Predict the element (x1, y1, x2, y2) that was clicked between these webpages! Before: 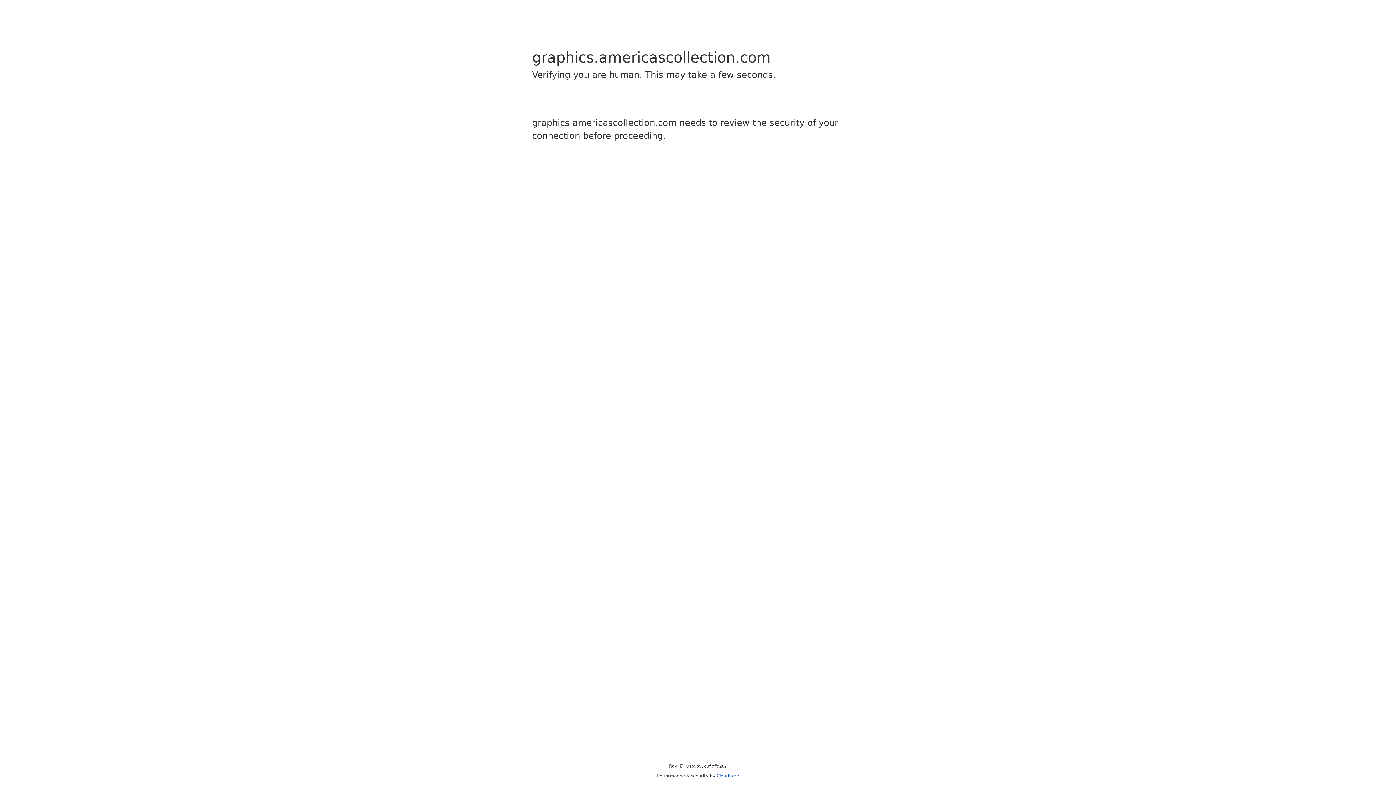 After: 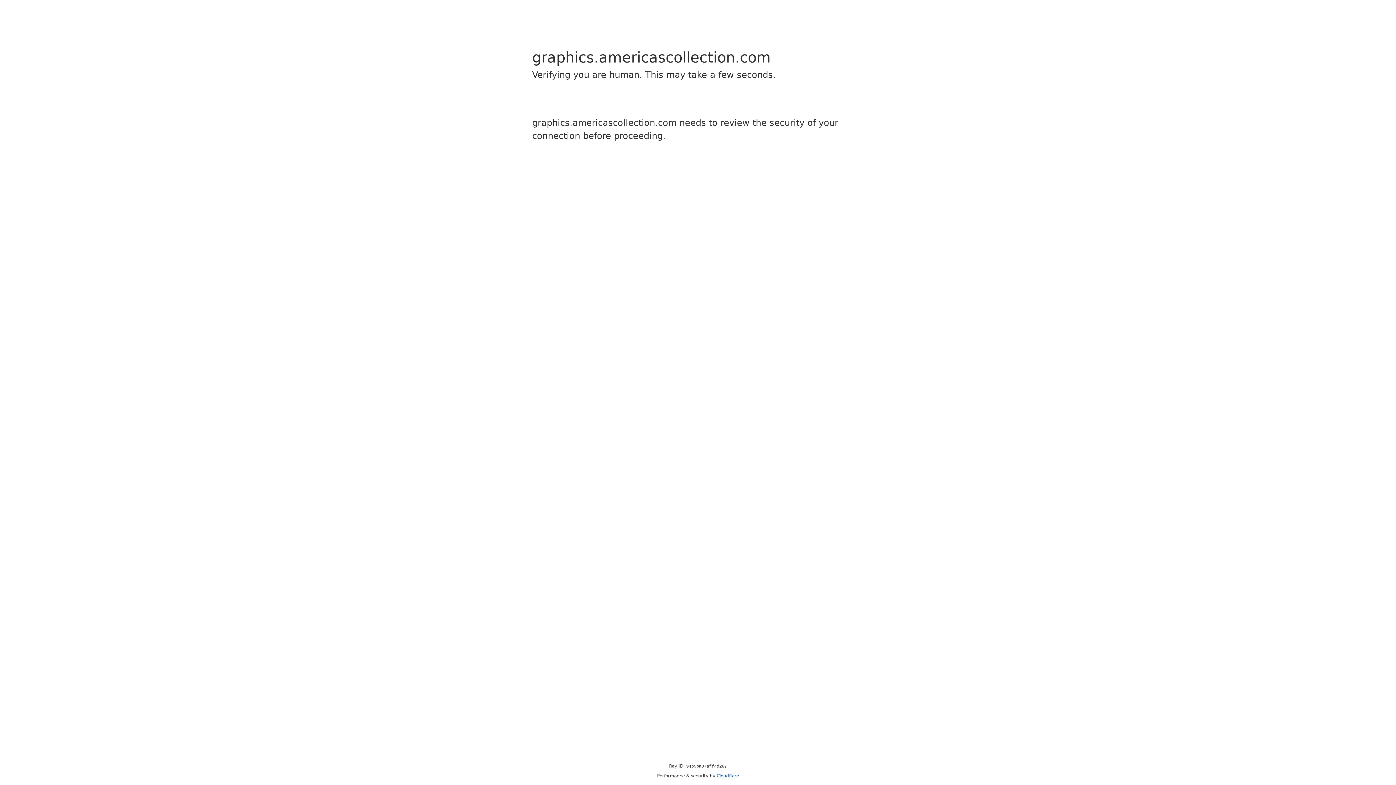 Action: bbox: (716, 773, 739, 778) label: Cloudflare